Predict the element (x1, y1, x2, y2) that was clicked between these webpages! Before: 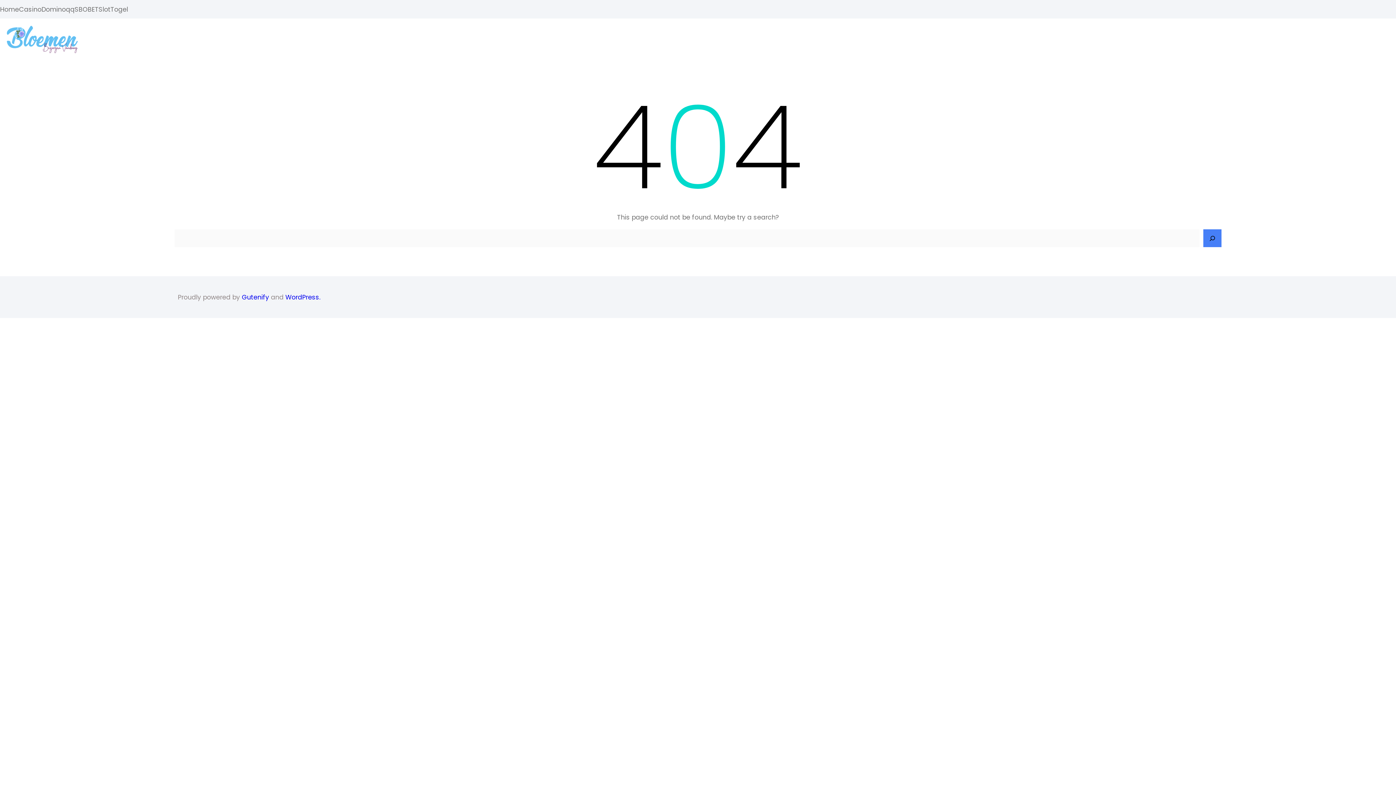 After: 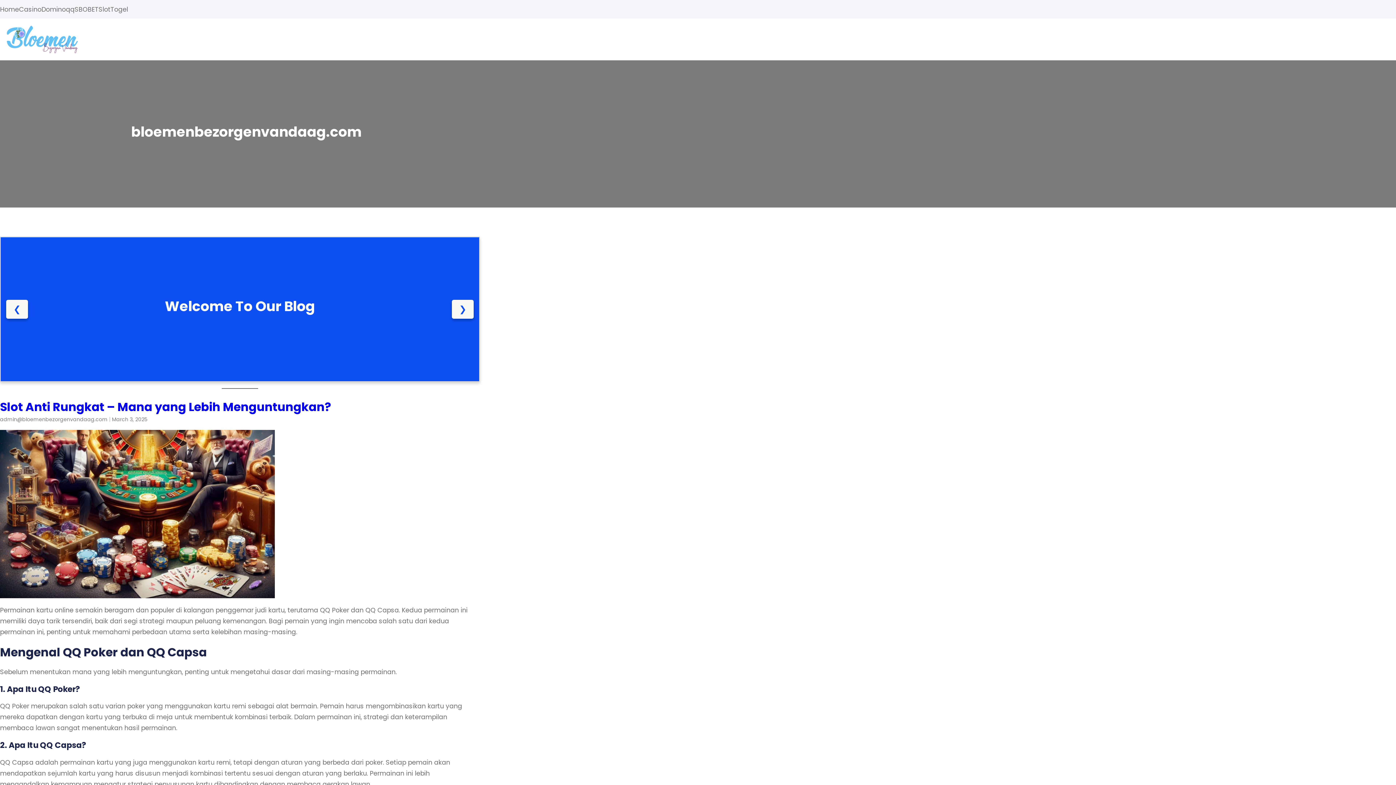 Action: bbox: (6, 25, 77, 53)